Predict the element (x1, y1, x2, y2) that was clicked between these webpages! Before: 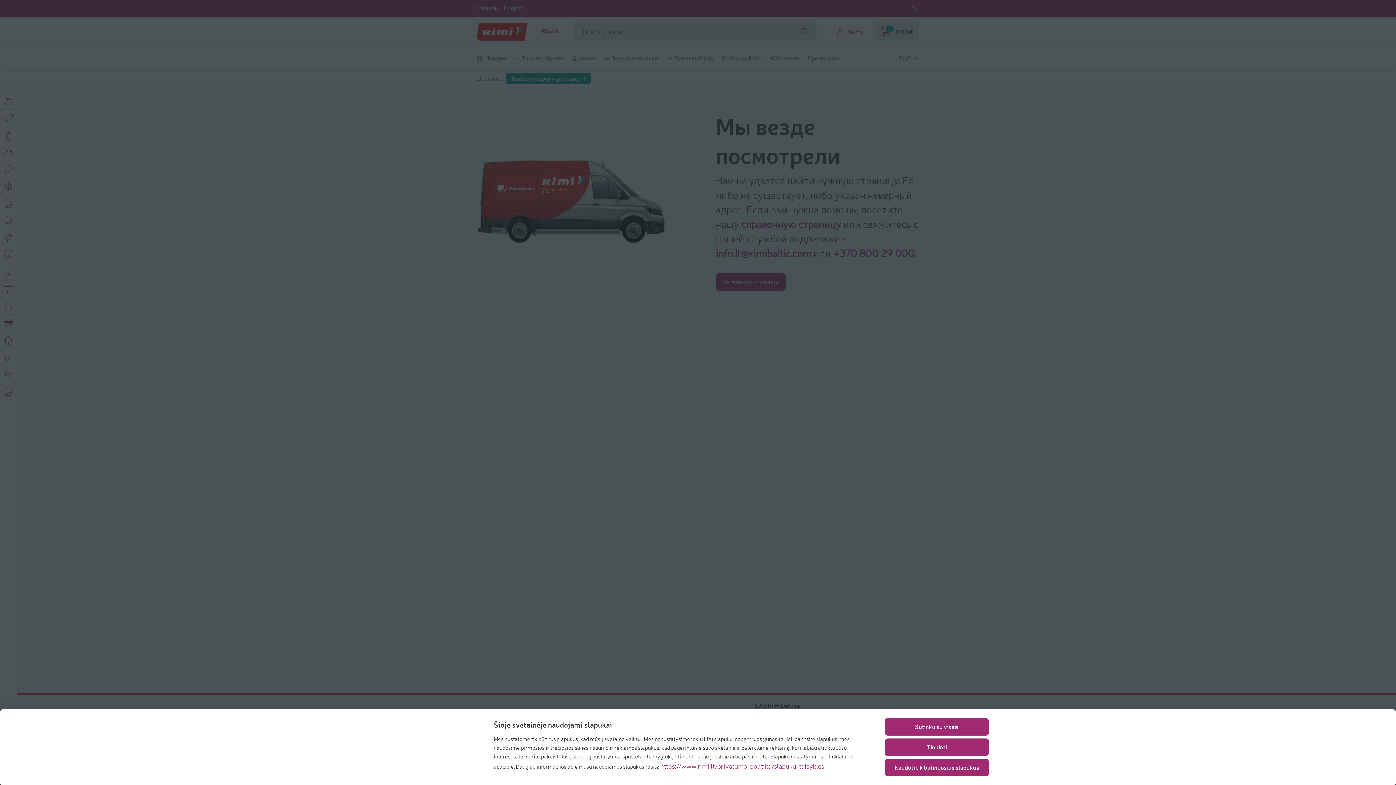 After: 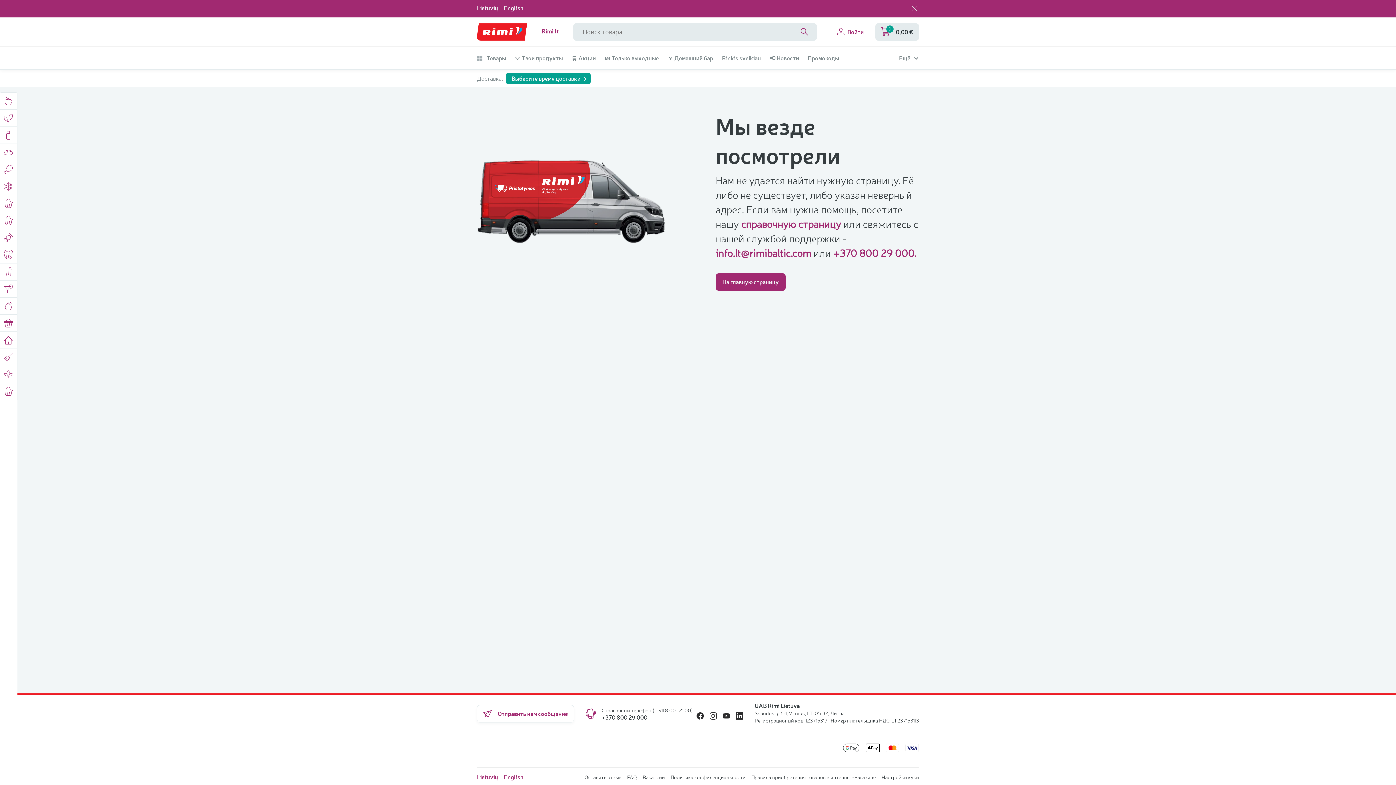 Action: bbox: (885, 718, 989, 736) label: Sutinku su visais